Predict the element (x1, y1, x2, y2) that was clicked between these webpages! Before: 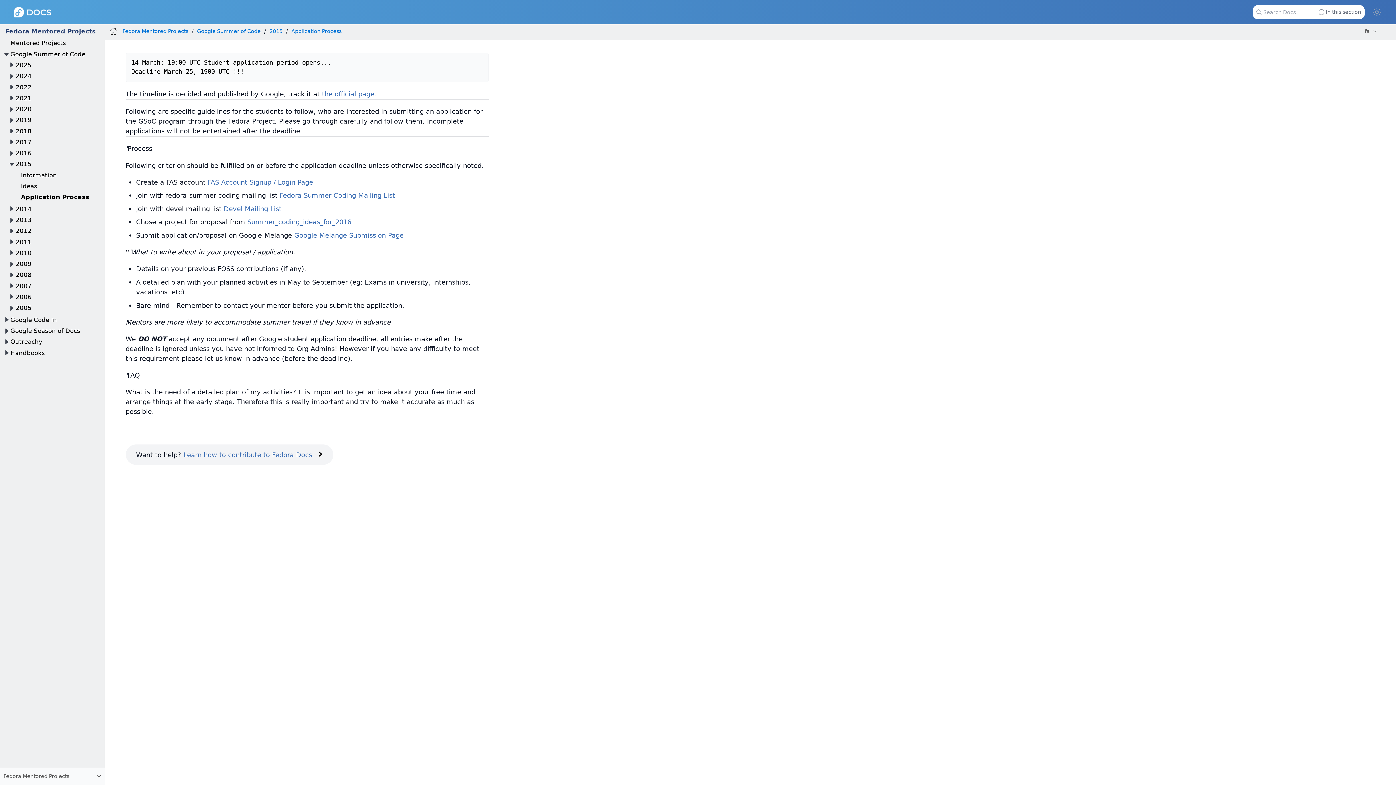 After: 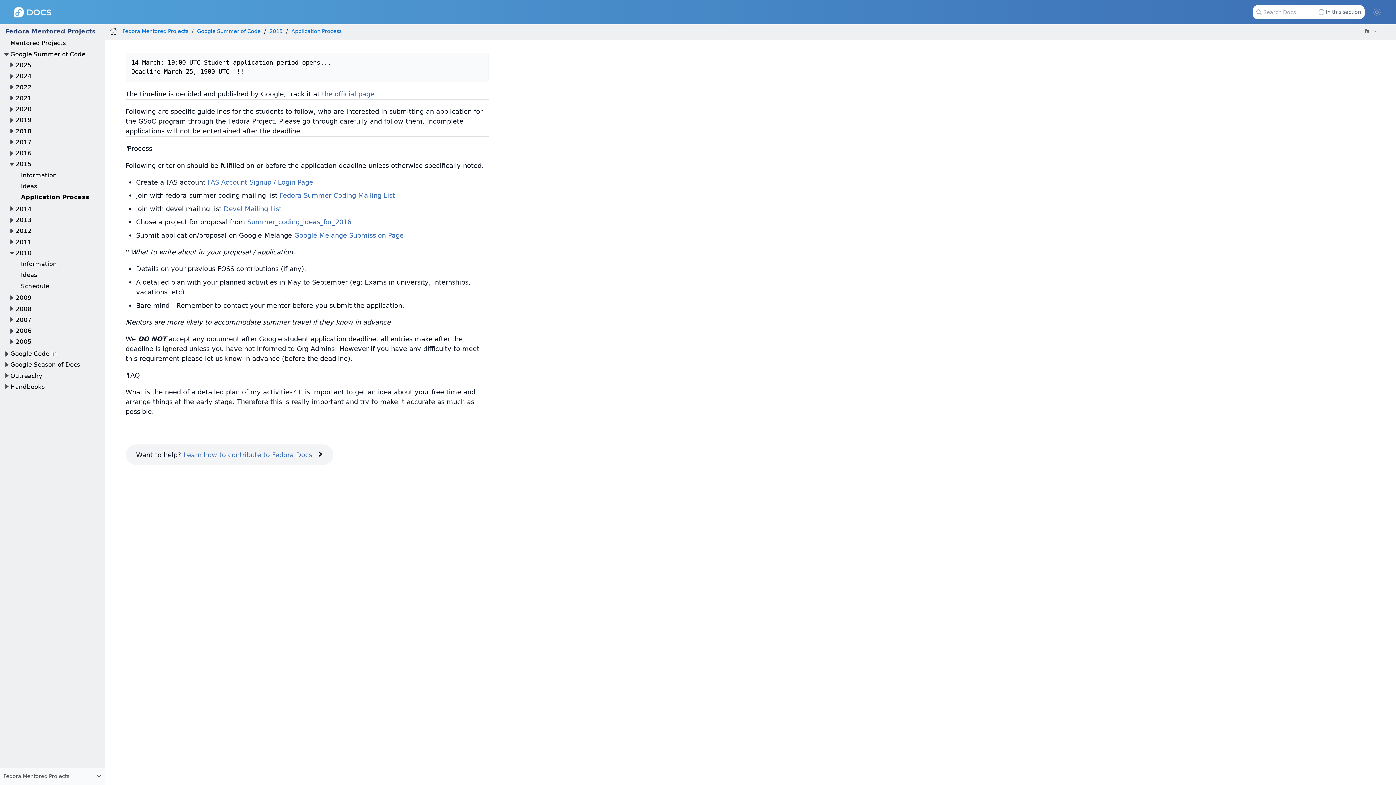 Action: bbox: (7, 249, 15, 257)